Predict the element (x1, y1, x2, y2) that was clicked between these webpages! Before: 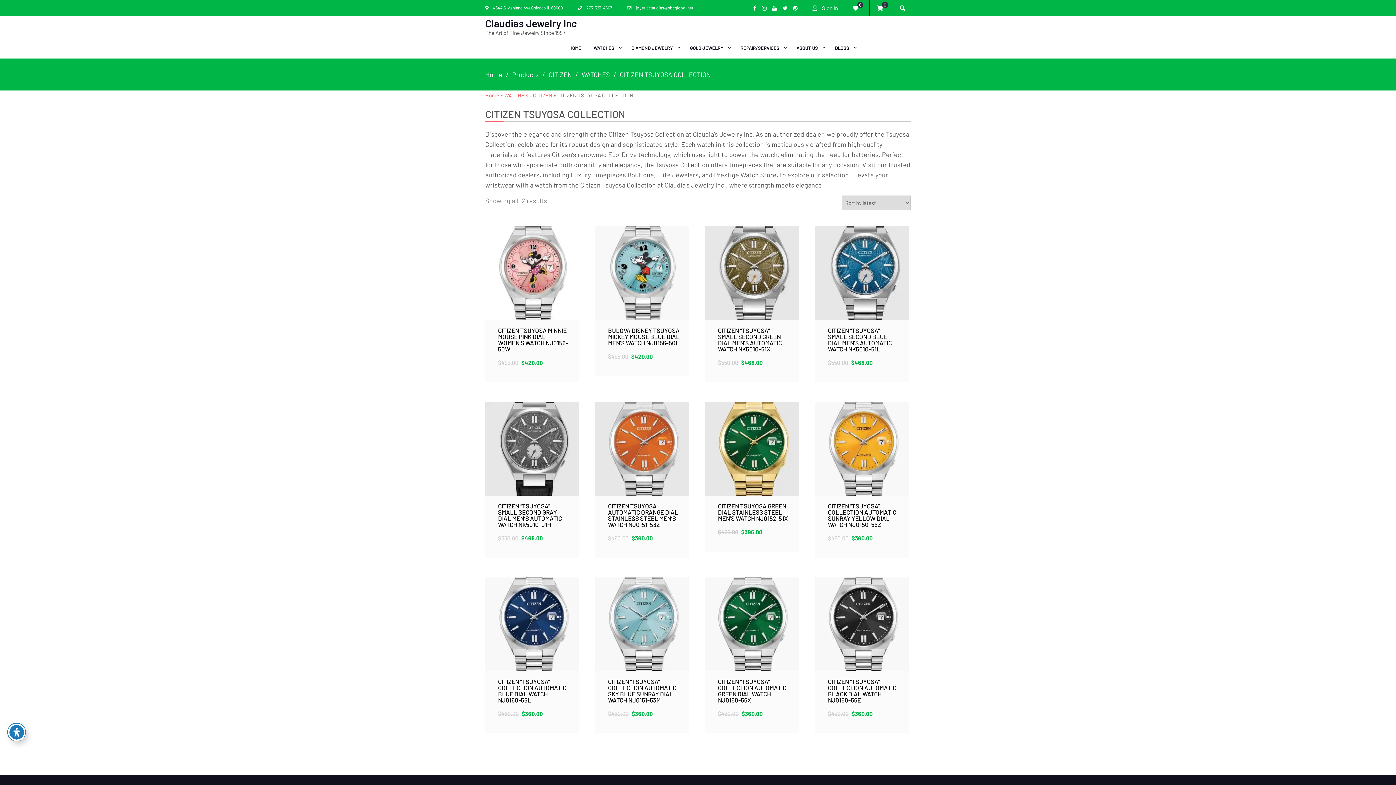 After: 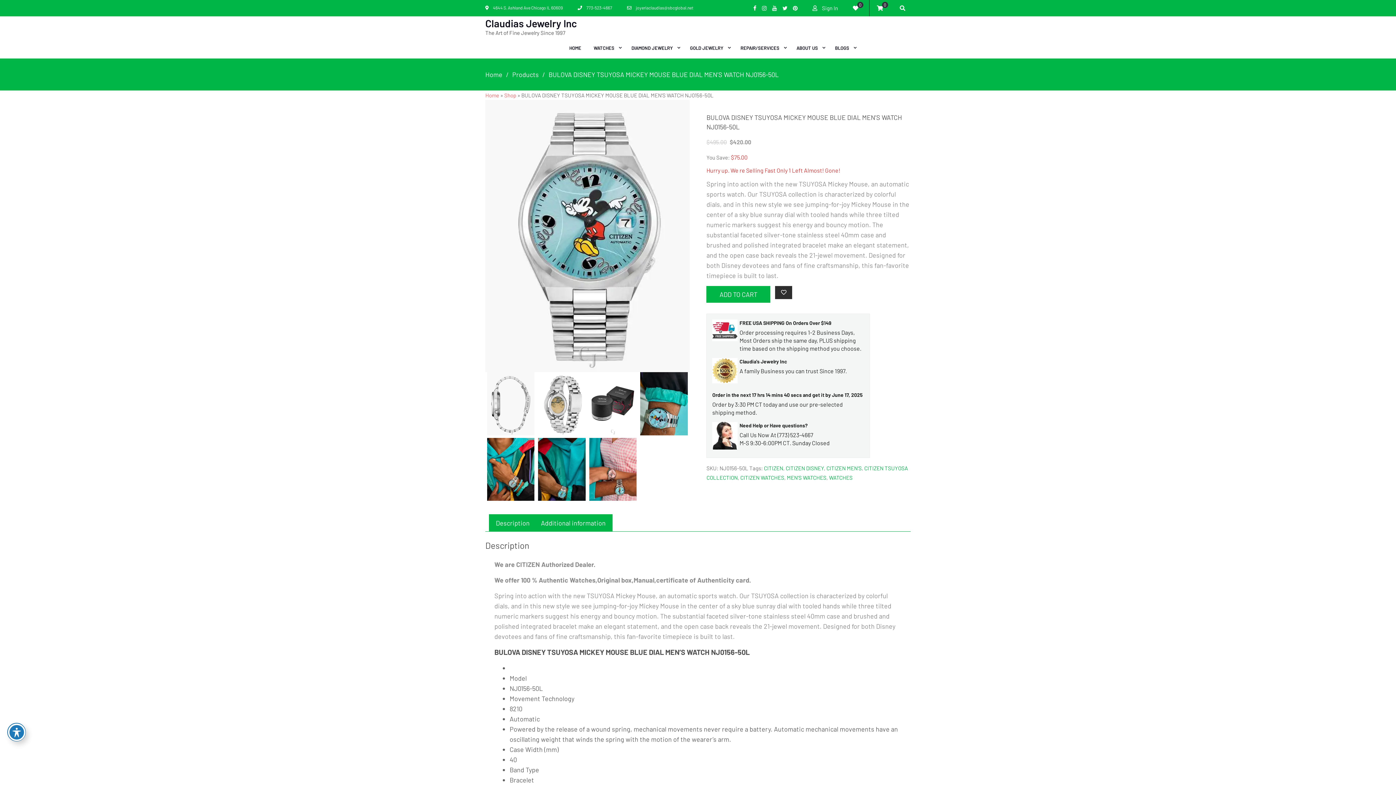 Action: bbox: (672, 244, 685, 257)